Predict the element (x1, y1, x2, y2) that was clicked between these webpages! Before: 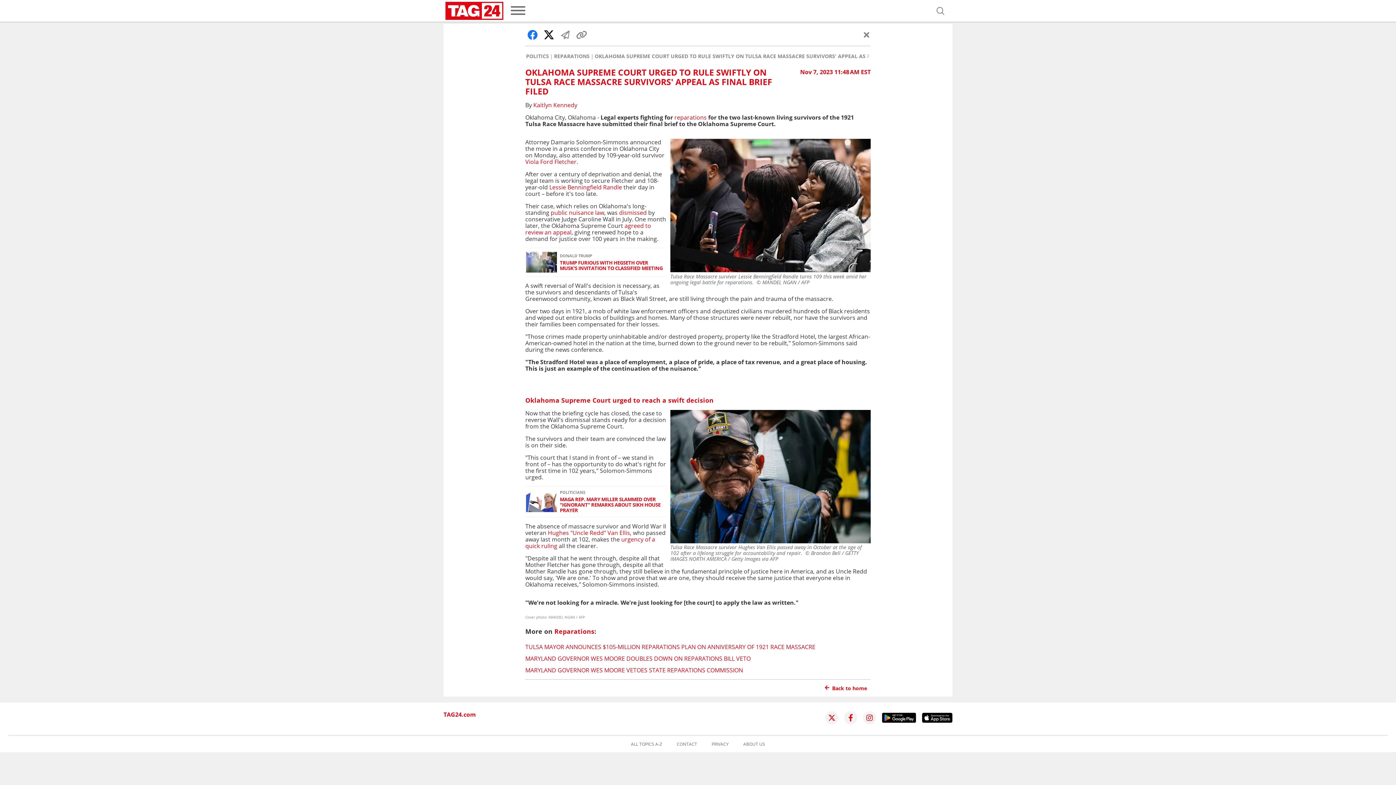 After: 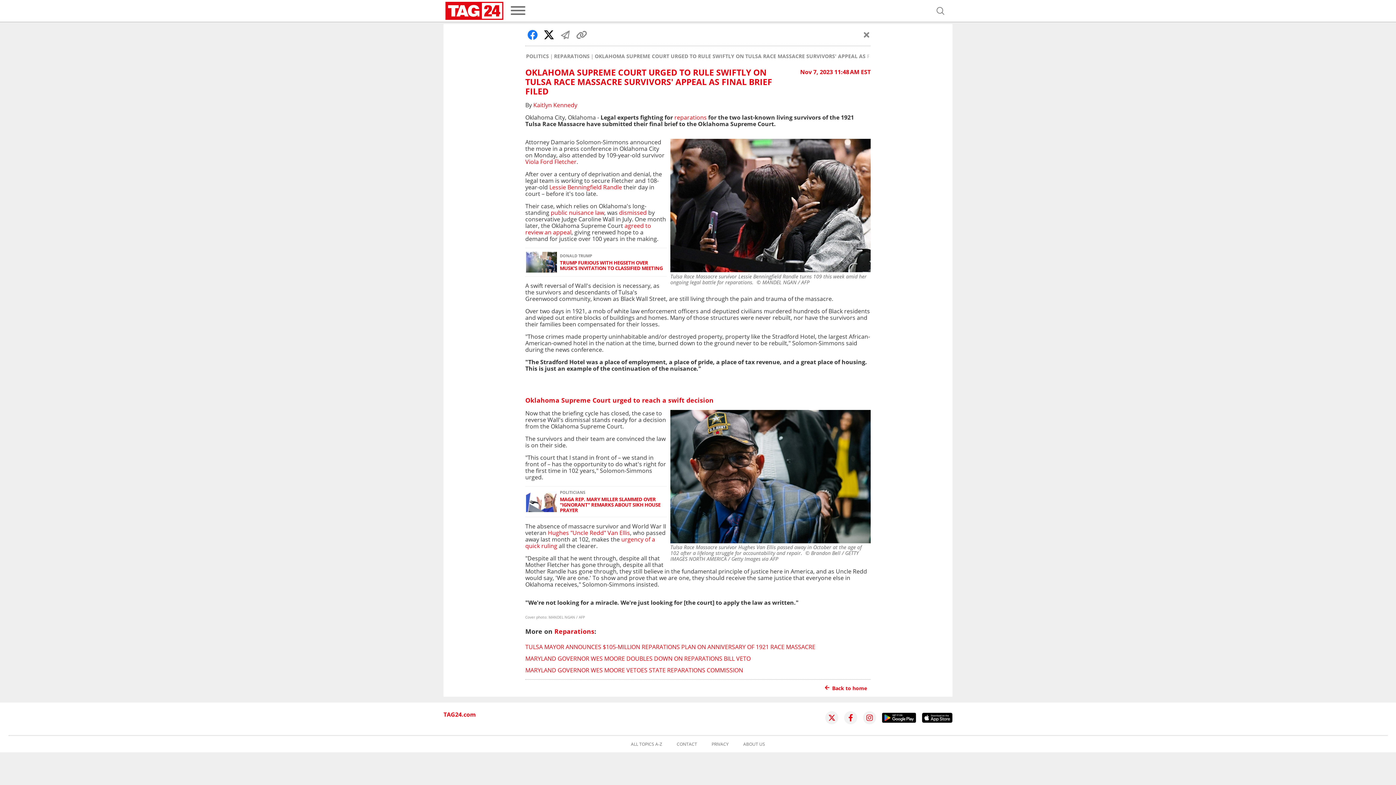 Action: label:  public nuisance law bbox: (549, 208, 604, 216)